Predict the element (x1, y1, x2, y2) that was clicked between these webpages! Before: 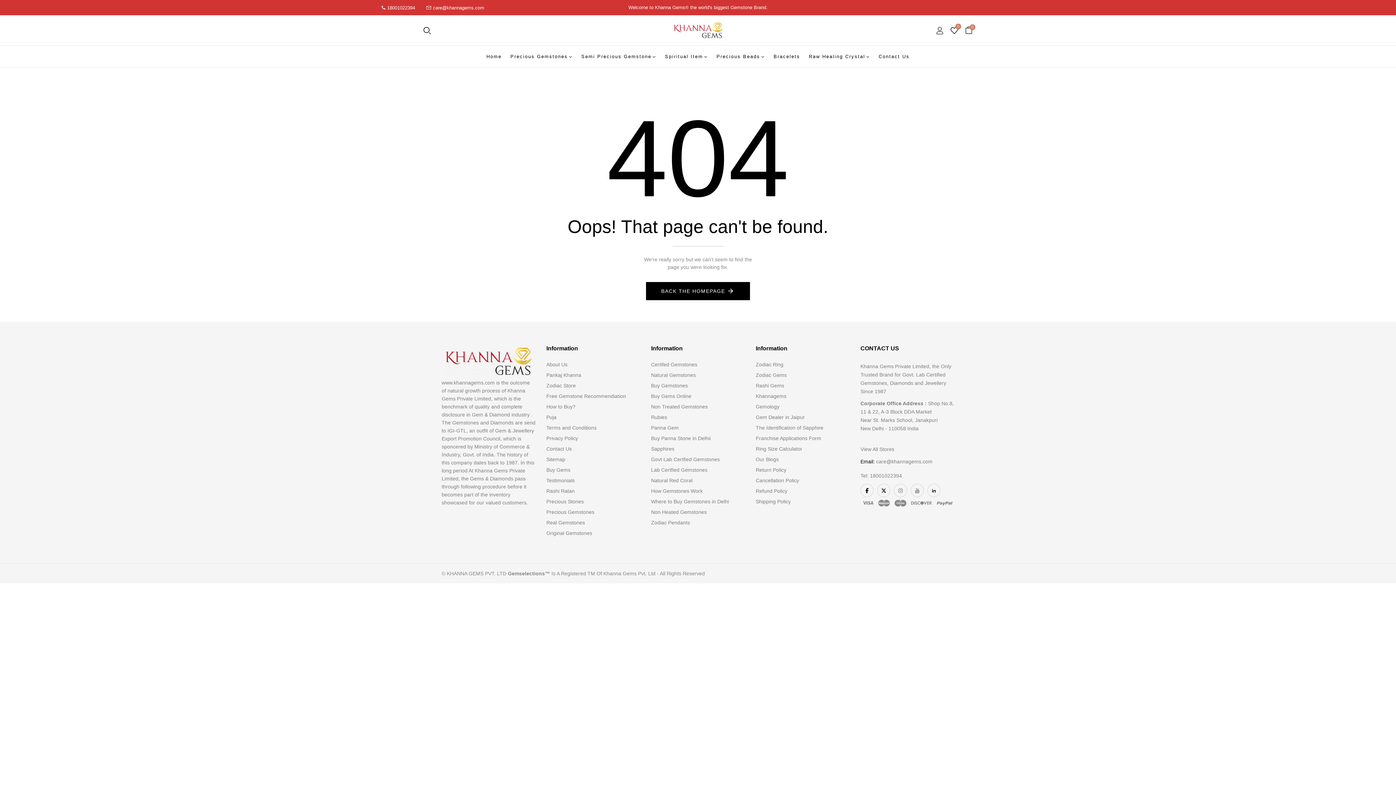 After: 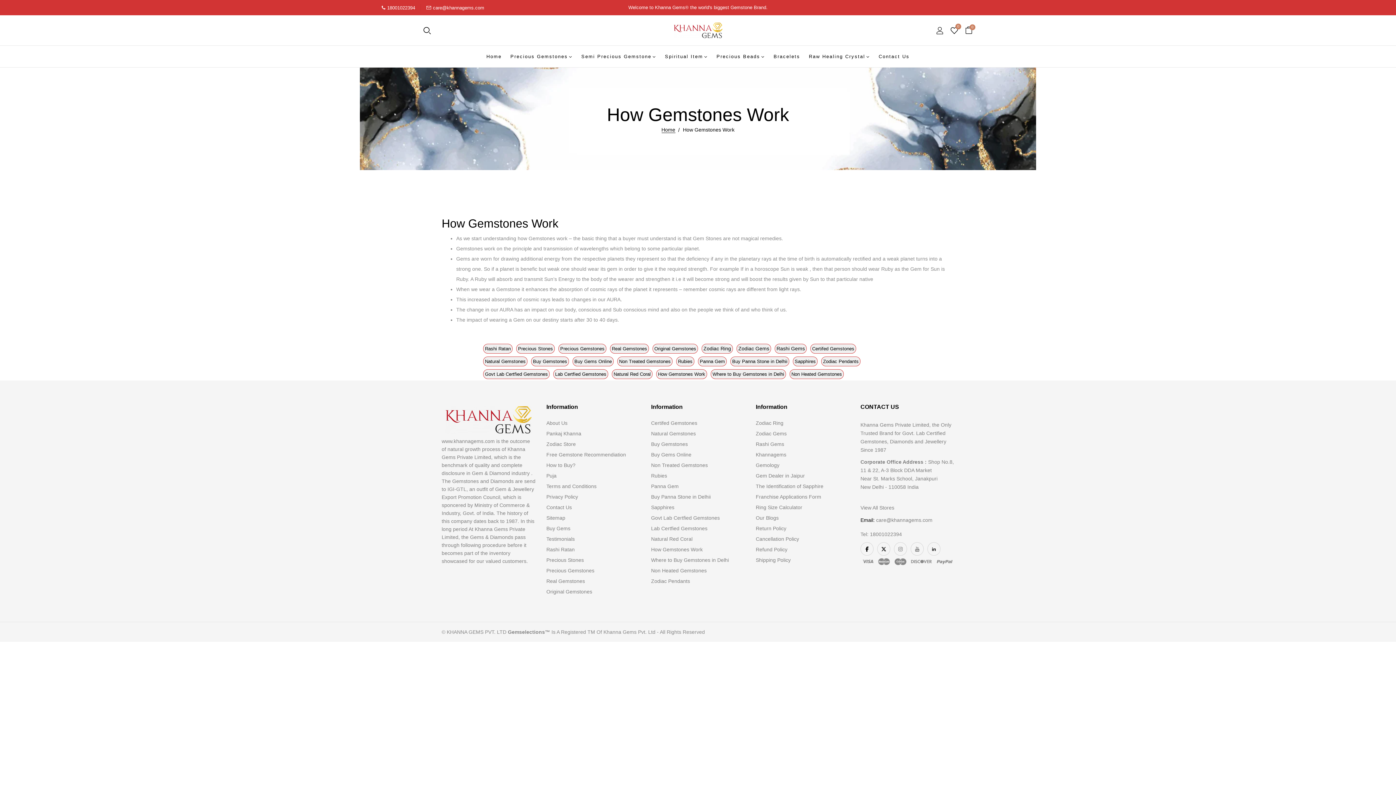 Action: label: How Gemstones Work bbox: (651, 488, 702, 494)